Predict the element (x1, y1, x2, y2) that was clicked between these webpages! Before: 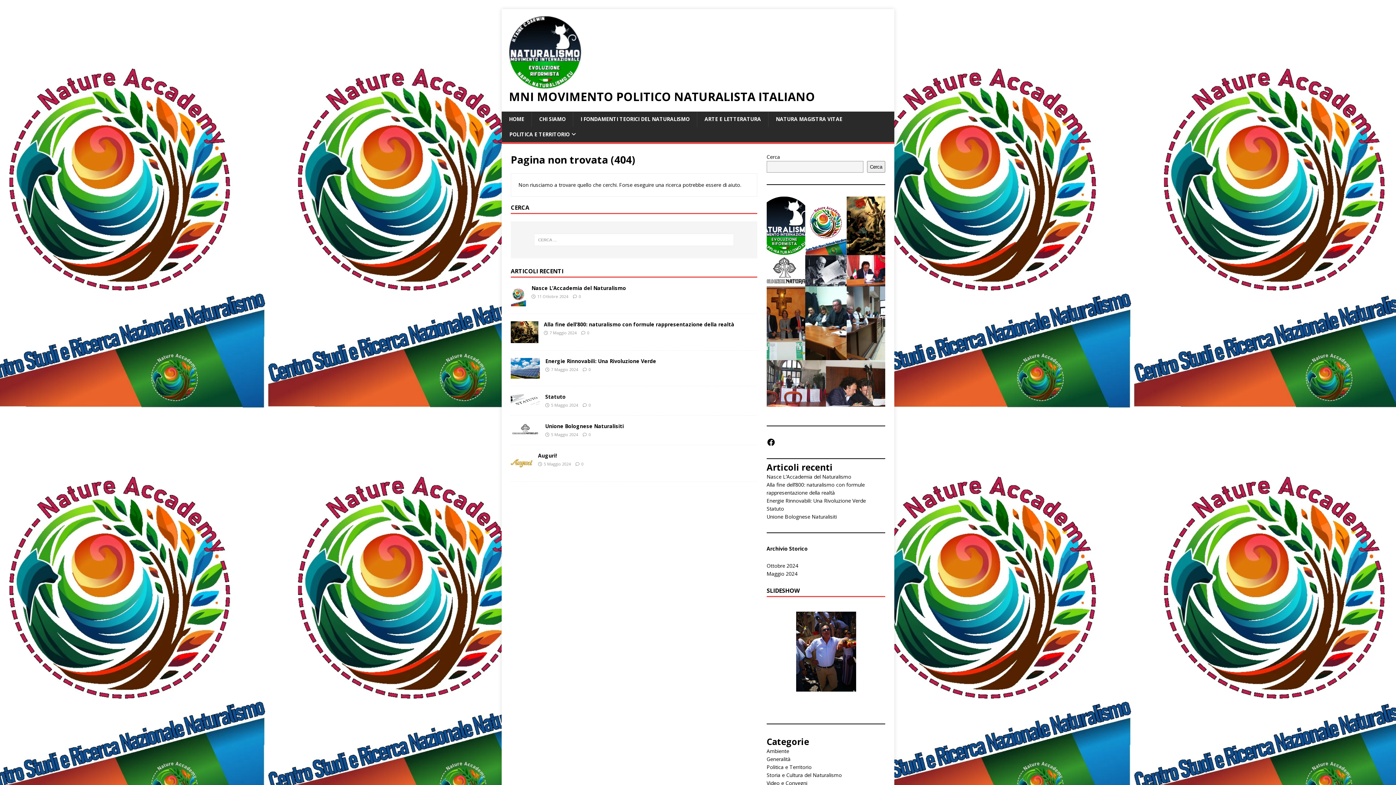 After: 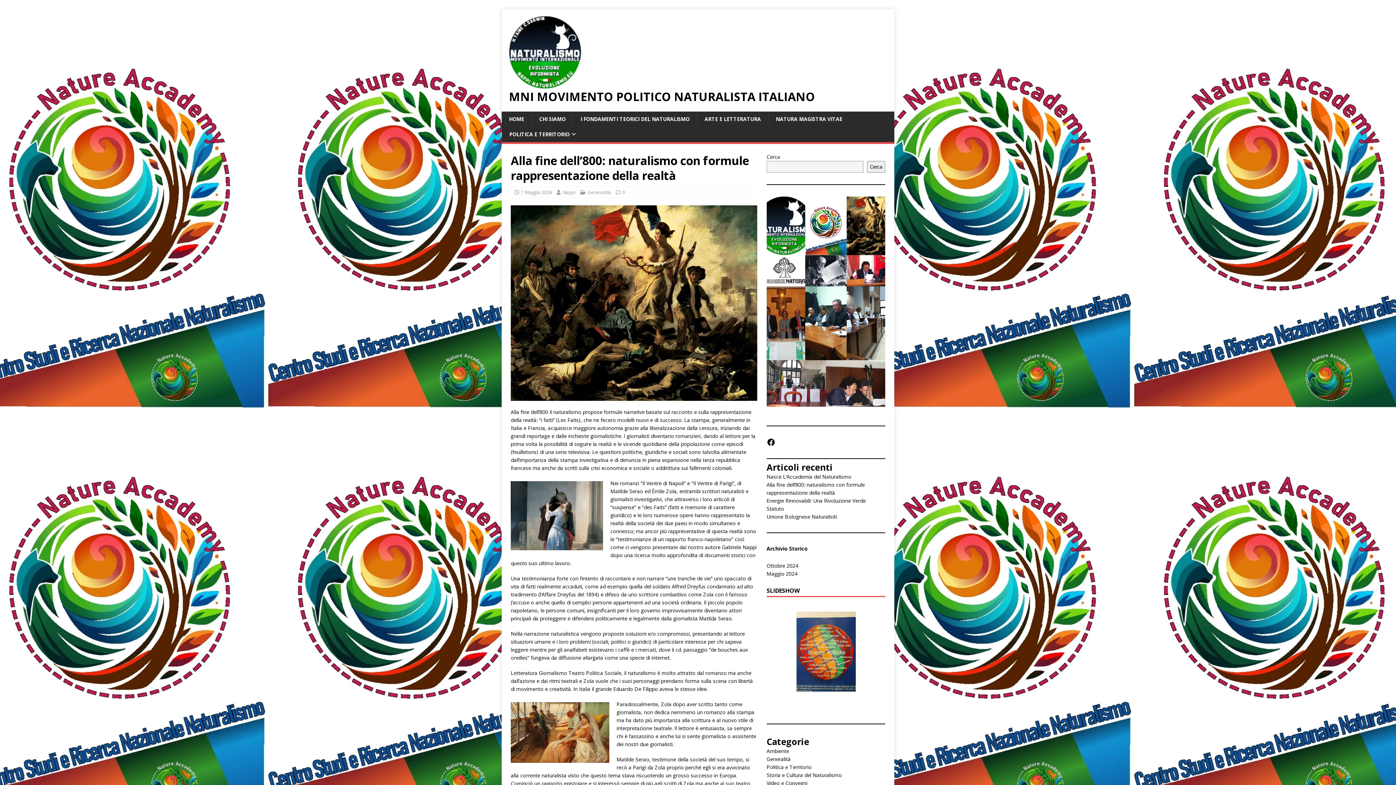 Action: bbox: (510, 335, 538, 342)